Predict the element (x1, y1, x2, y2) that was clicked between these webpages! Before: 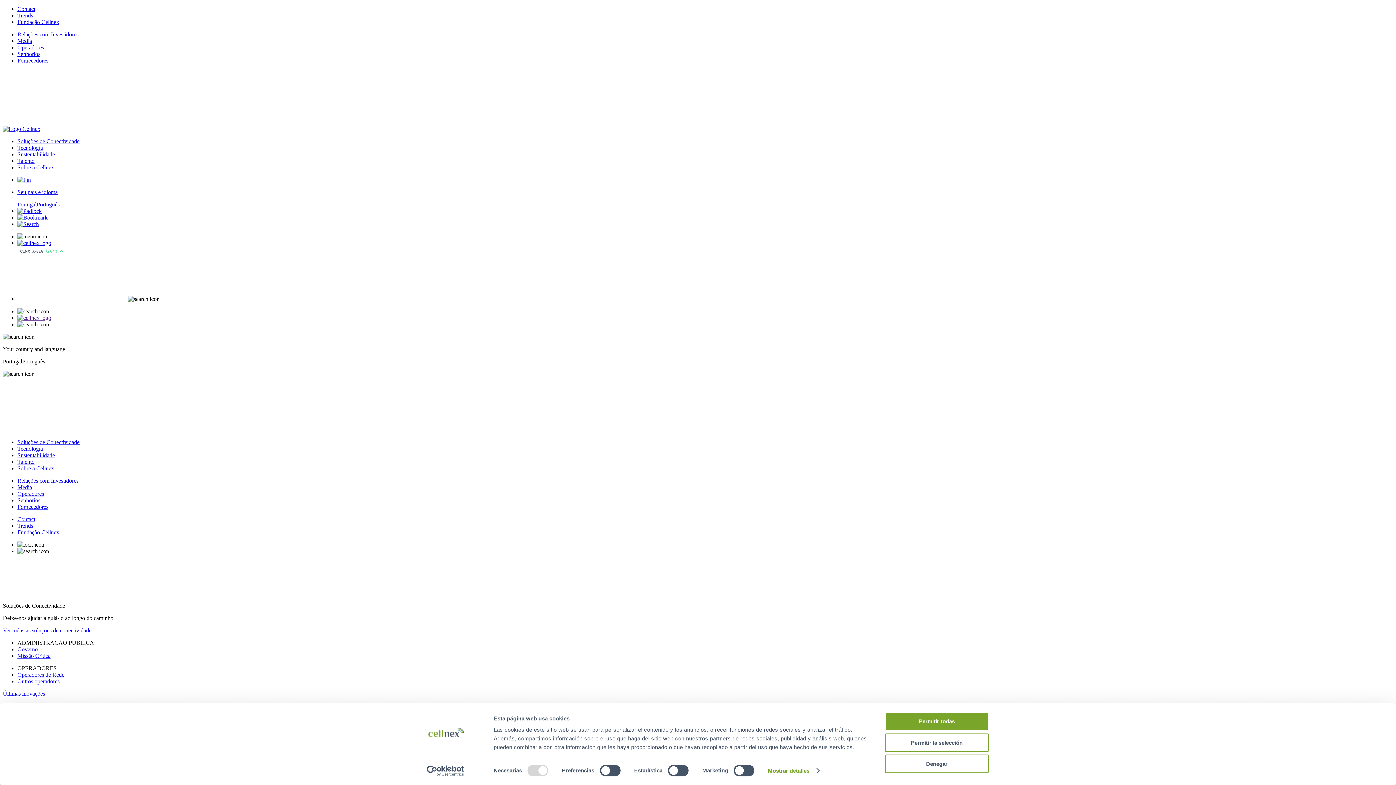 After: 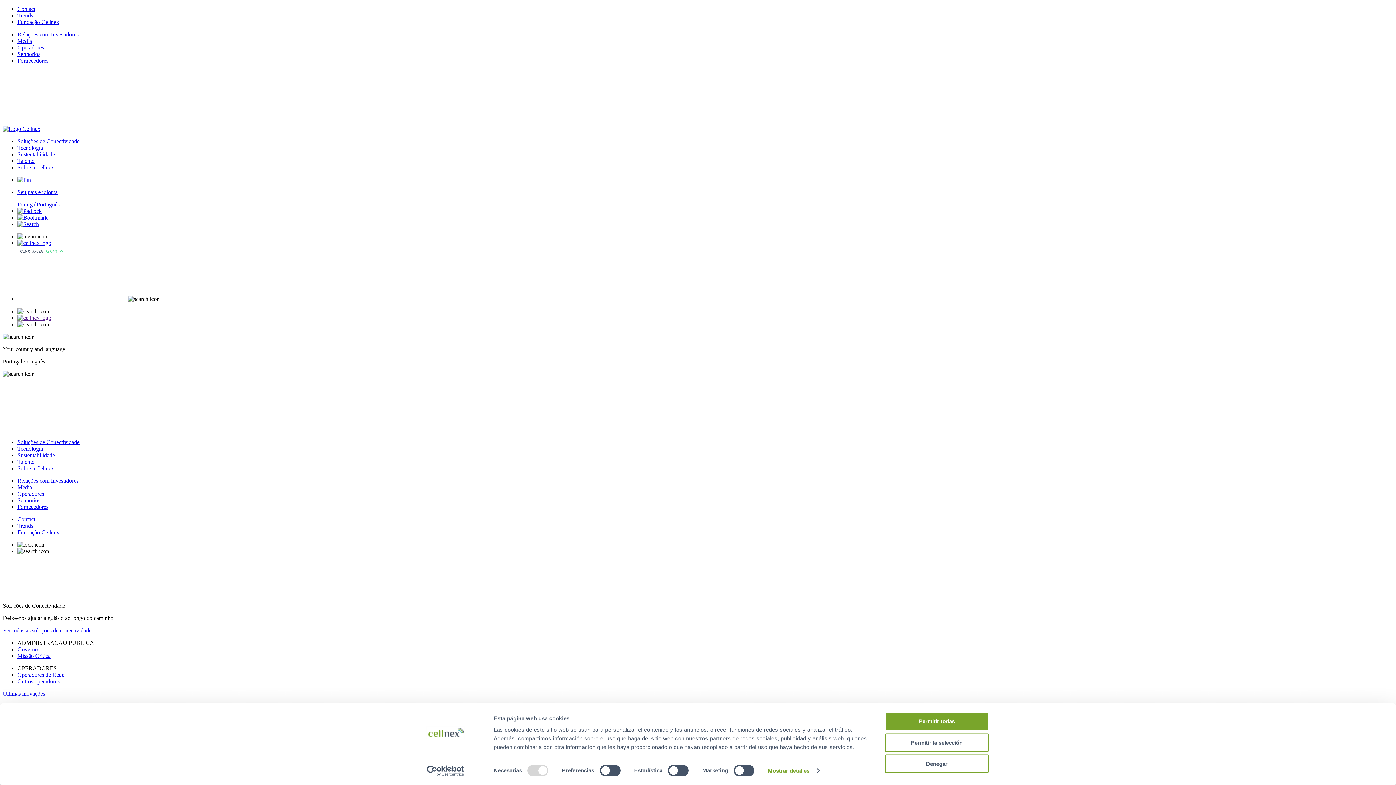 Action: bbox: (17, 439, 79, 445) label: Soluções de Conectividade